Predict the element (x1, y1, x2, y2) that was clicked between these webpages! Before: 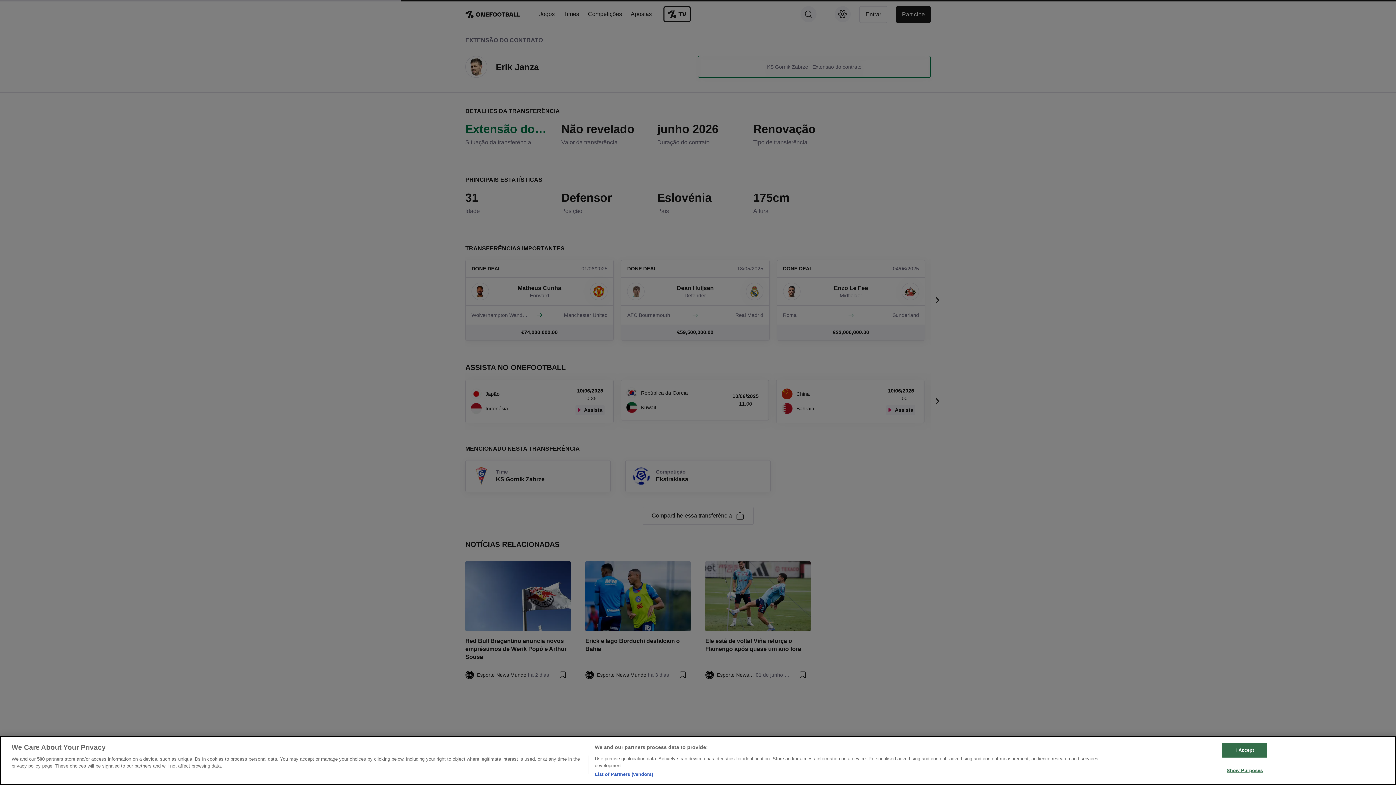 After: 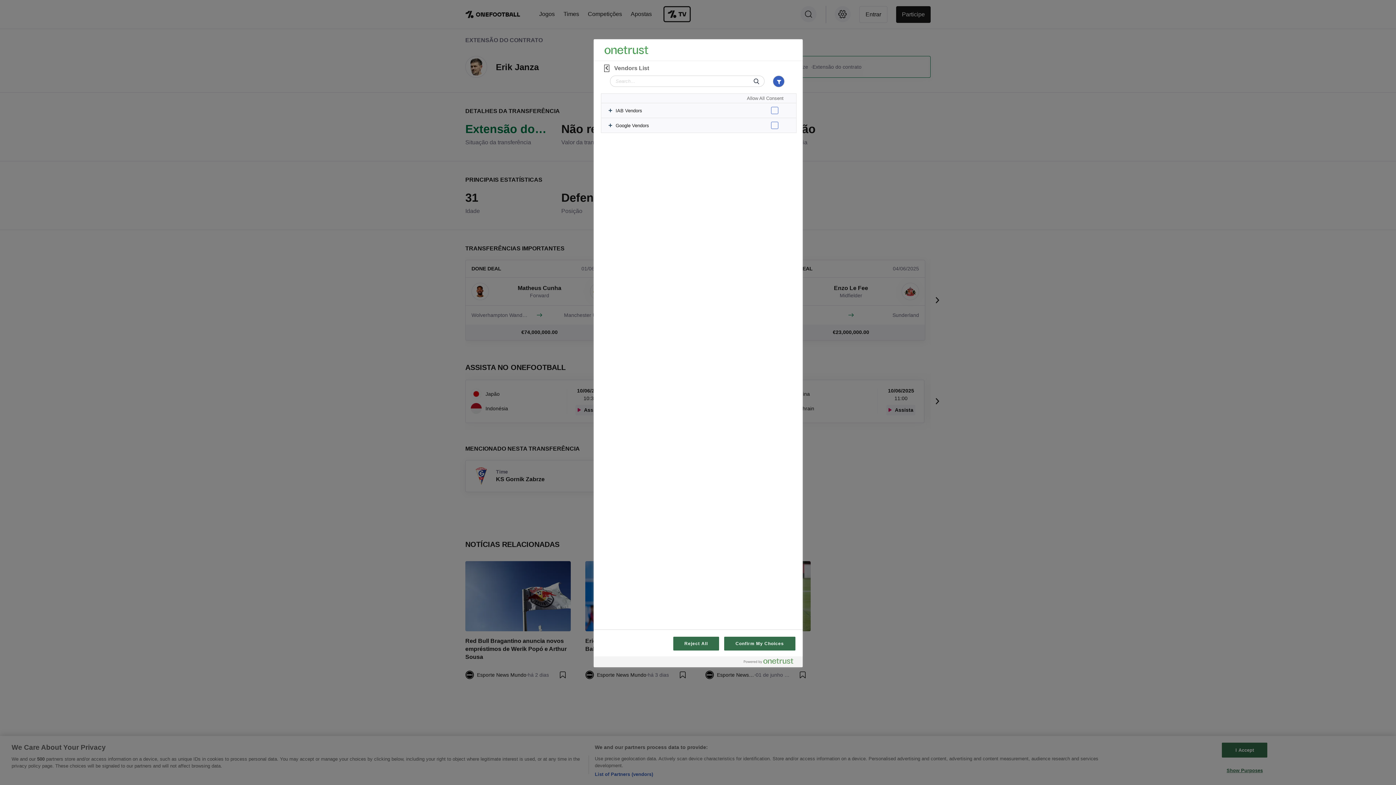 Action: label: List of Partners (vendors) bbox: (594, 771, 653, 778)